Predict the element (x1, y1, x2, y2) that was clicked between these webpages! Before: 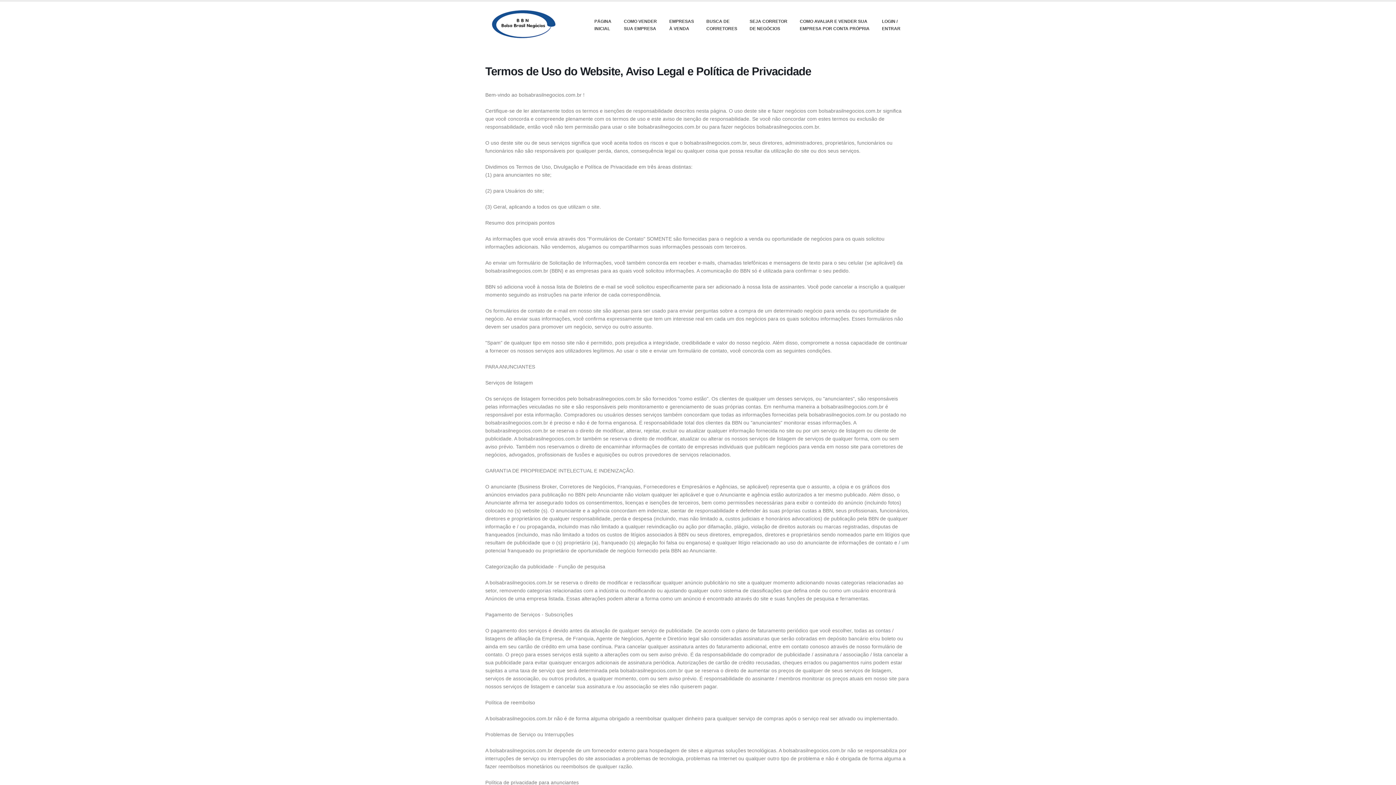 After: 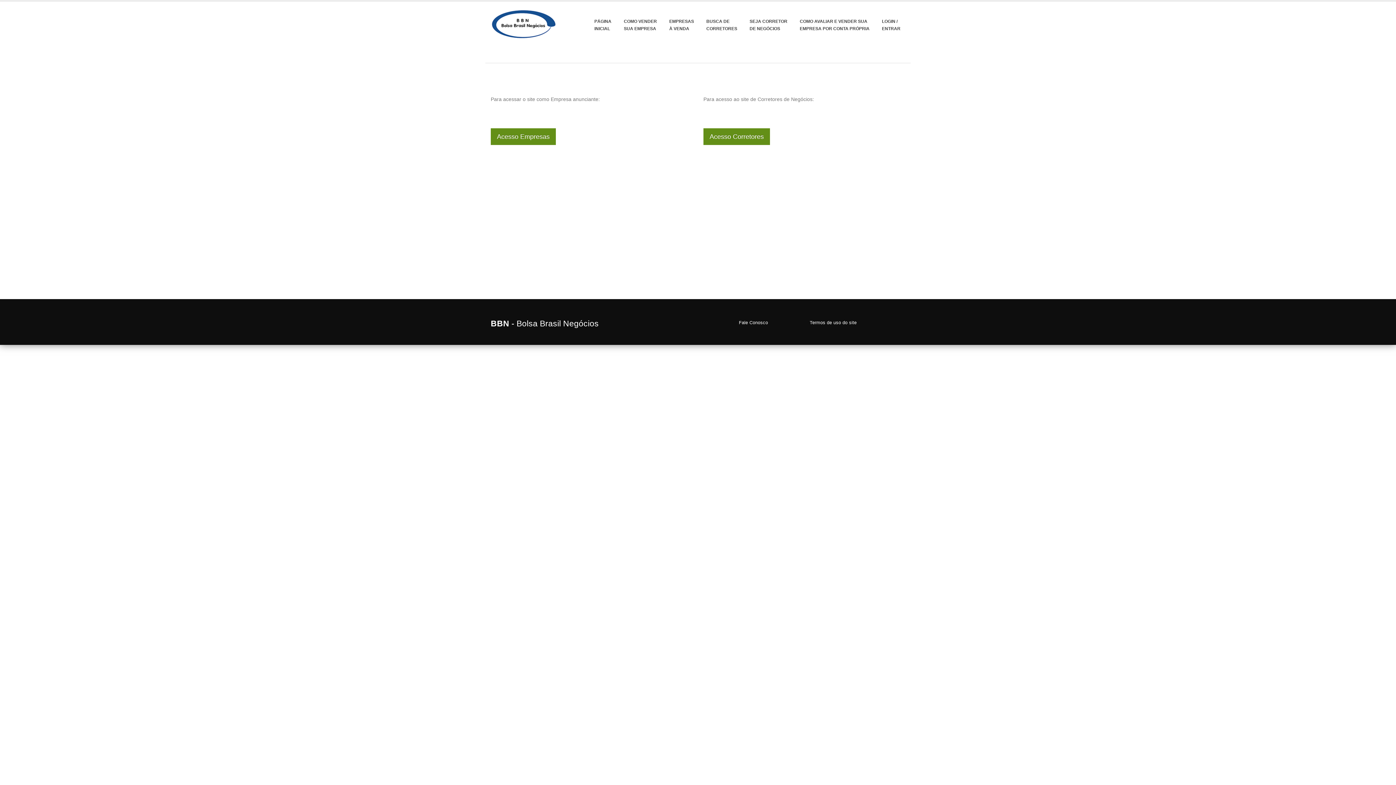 Action: bbox: (877, 5, 905, 43) label: LOGIN /
ENTRAR